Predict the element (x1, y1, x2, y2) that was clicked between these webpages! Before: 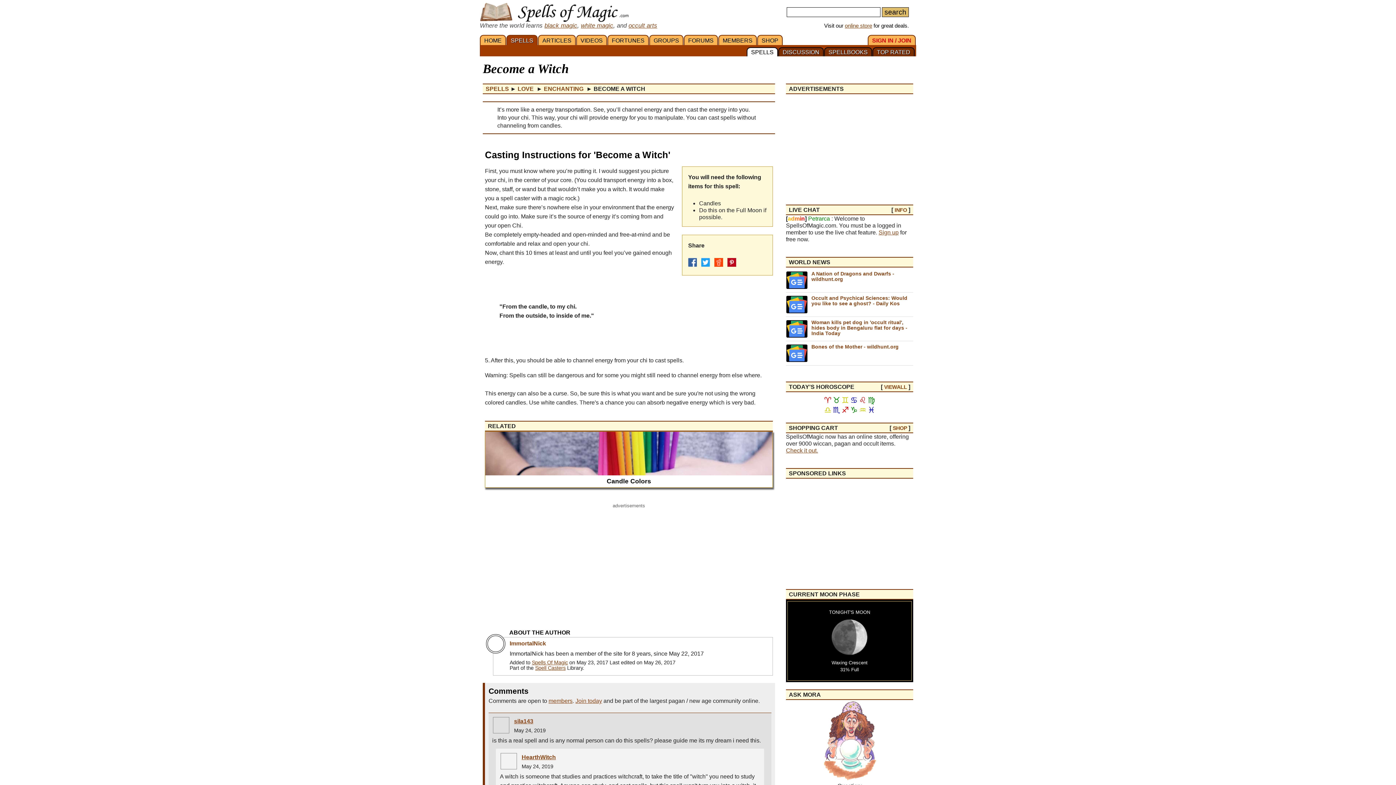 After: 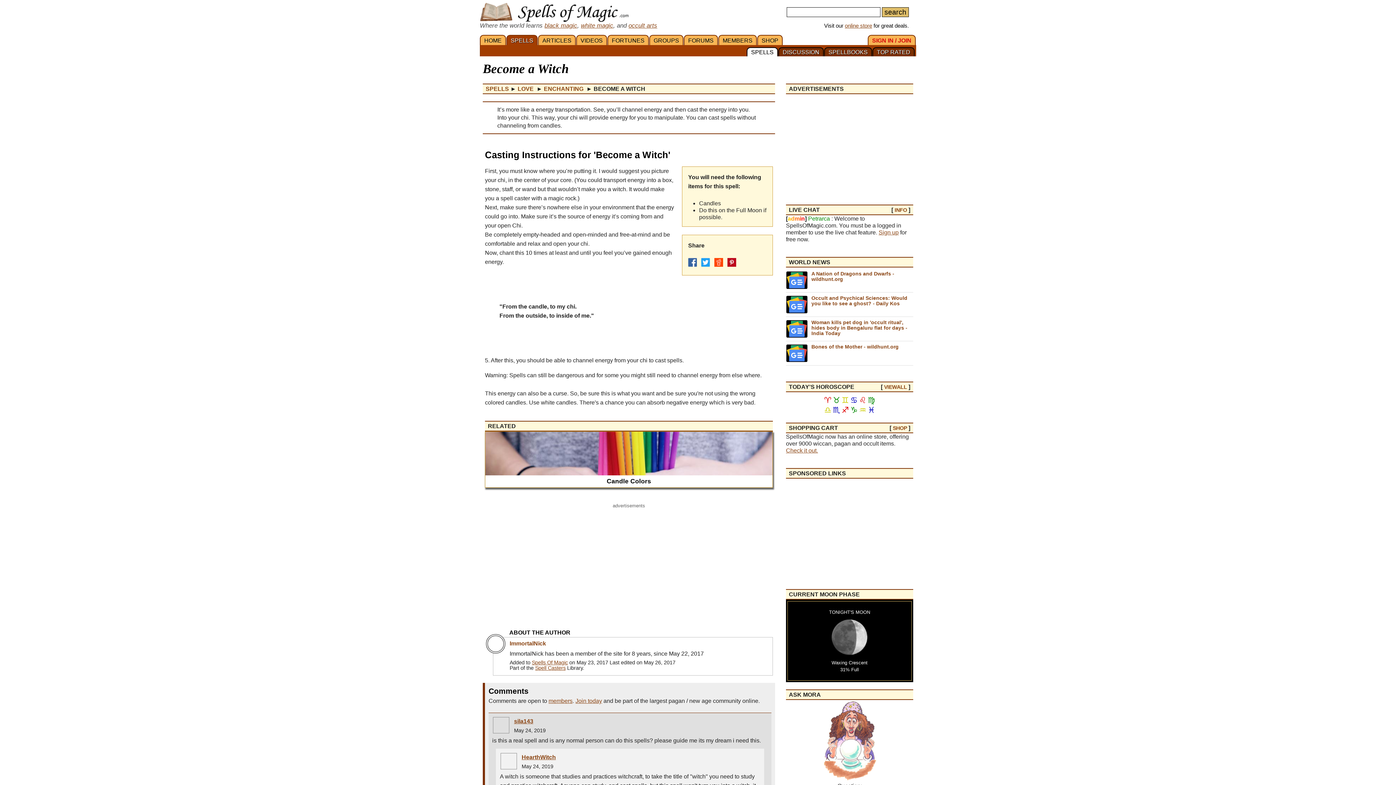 Action: label:   bbox: (688, 261, 698, 268)